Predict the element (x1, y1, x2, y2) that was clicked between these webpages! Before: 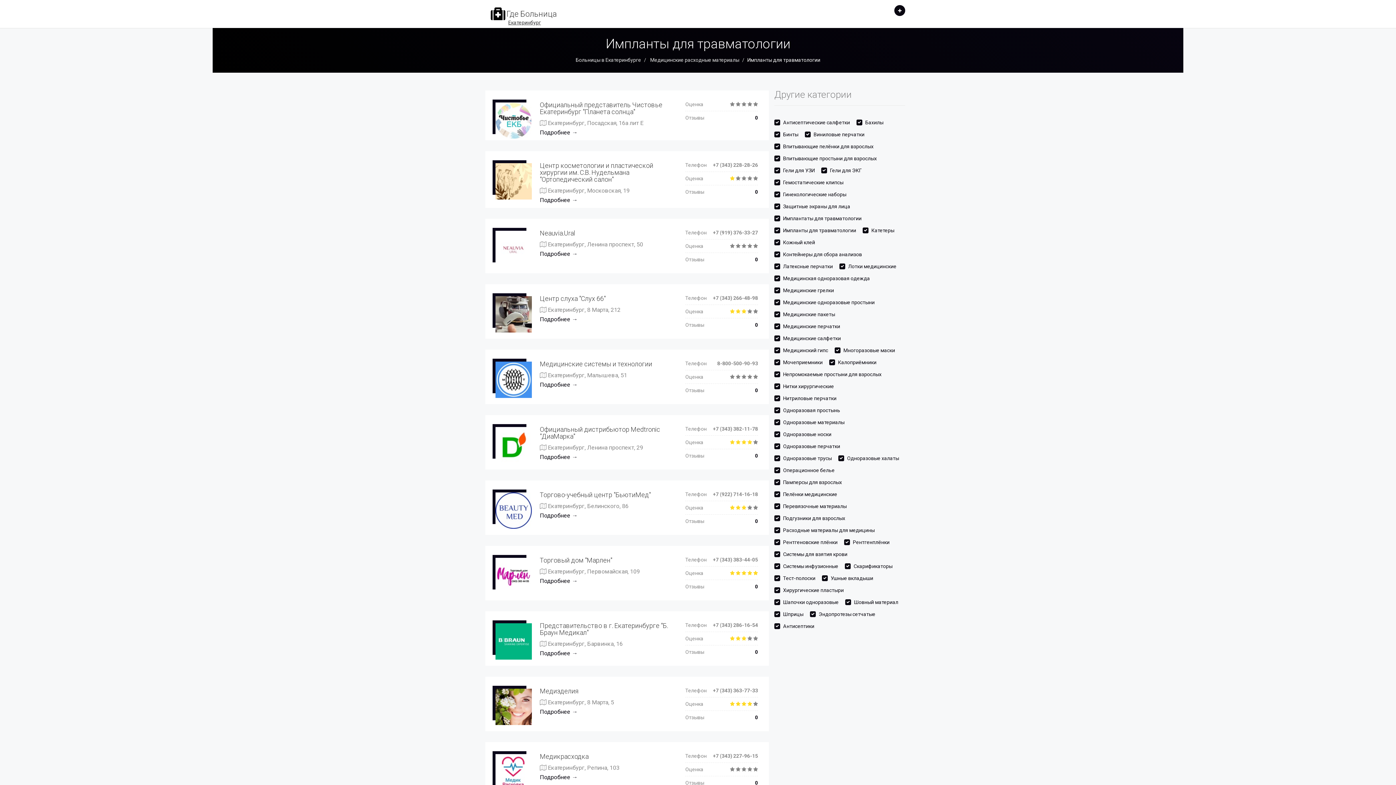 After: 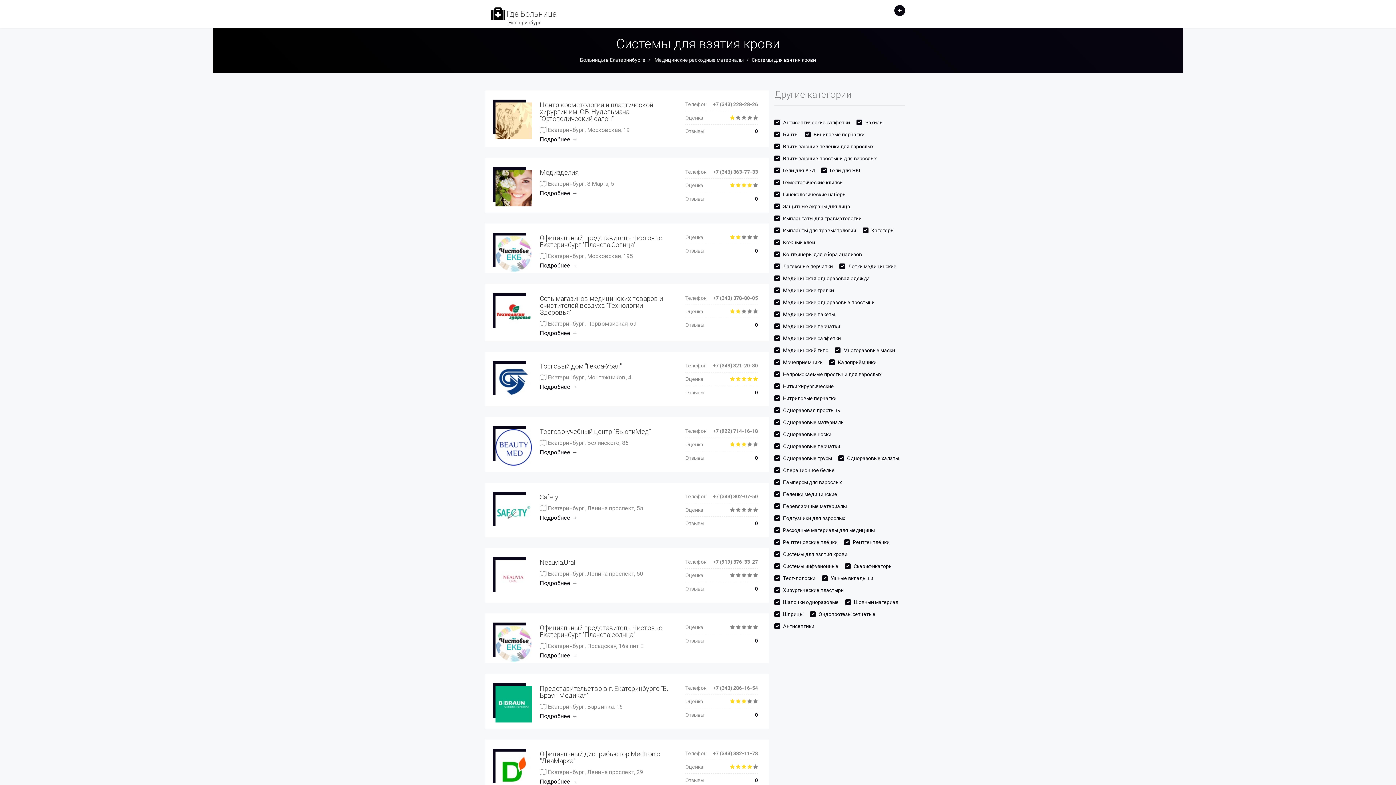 Action: bbox: (783, 551, 847, 557) label: Системы для взятия крови